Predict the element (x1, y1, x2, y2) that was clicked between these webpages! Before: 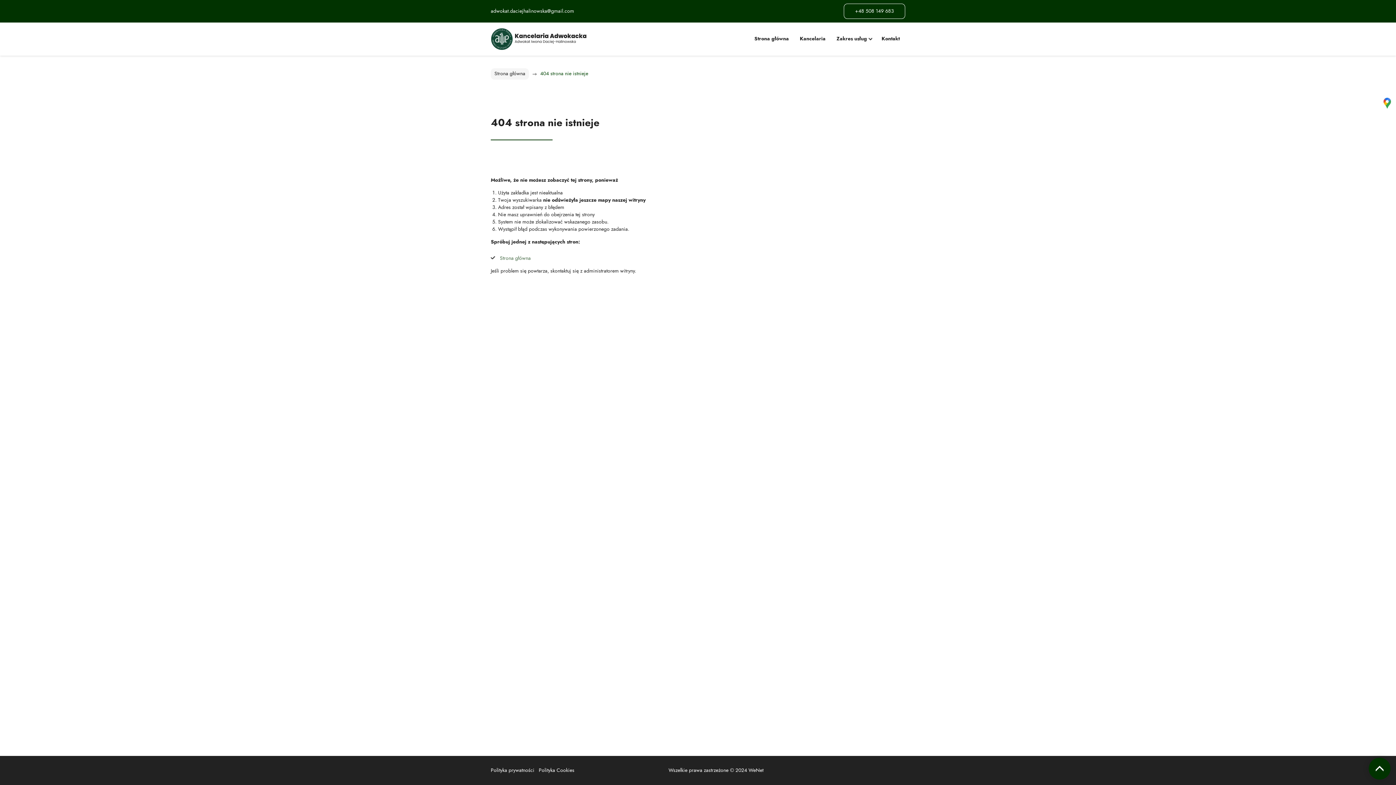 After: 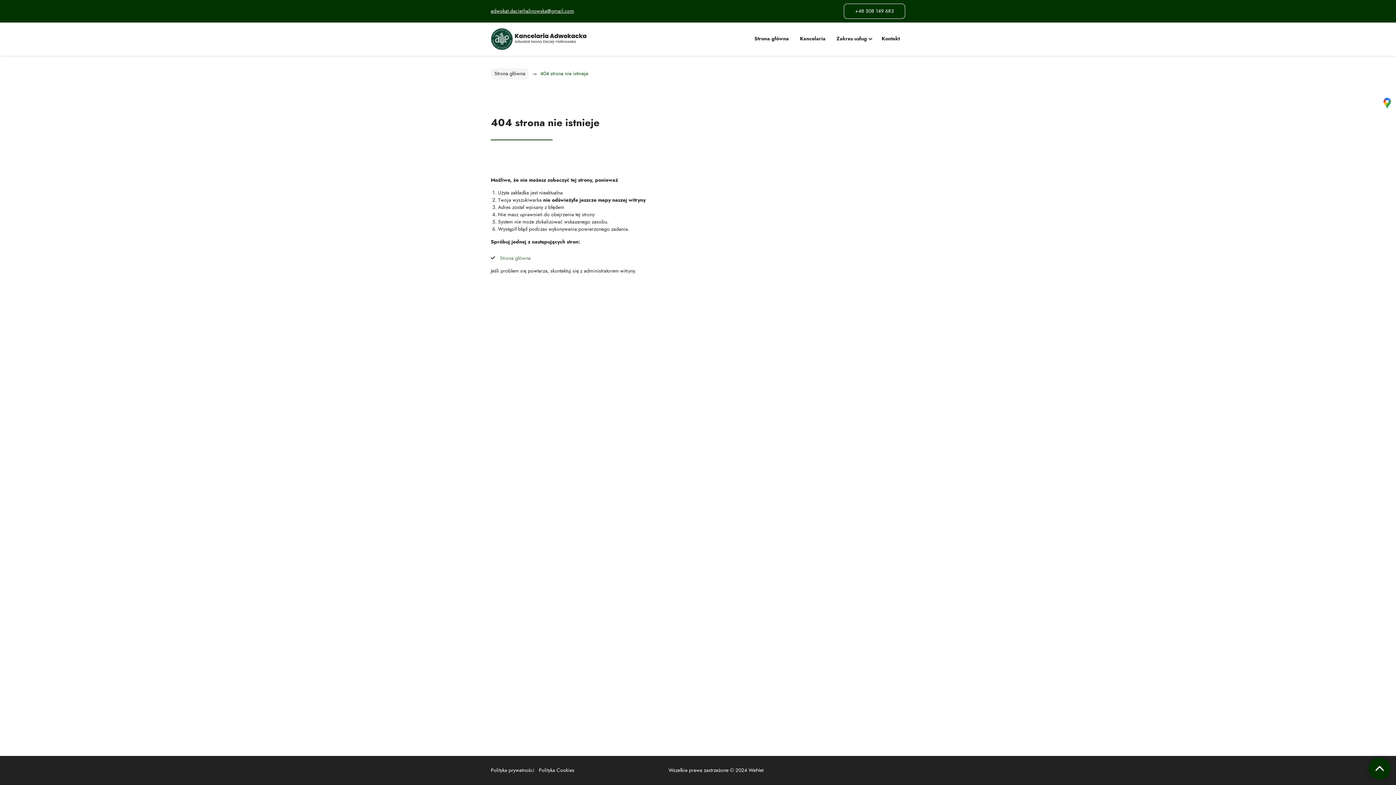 Action: bbox: (490, 8, 574, 13) label: adwokat.daciejhalinowska@gmail.com